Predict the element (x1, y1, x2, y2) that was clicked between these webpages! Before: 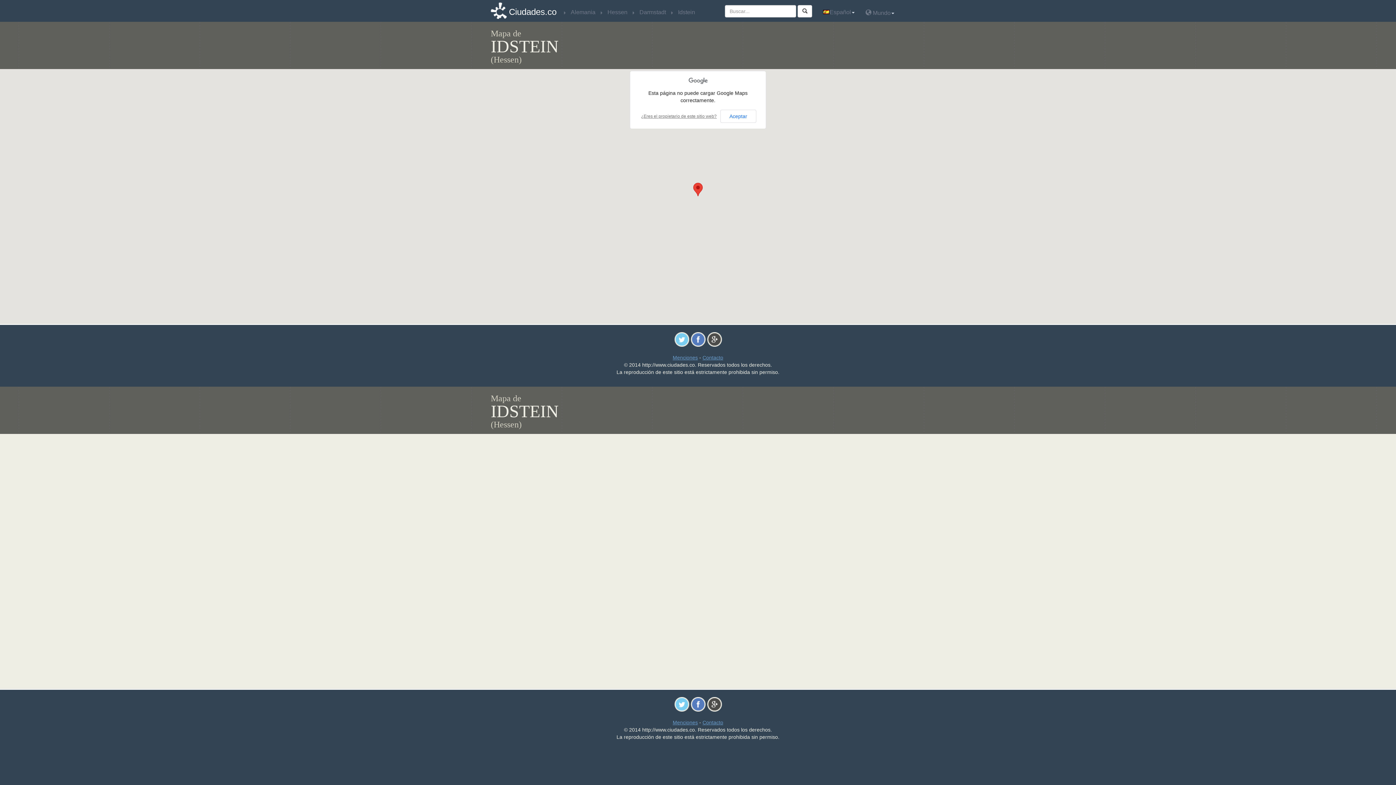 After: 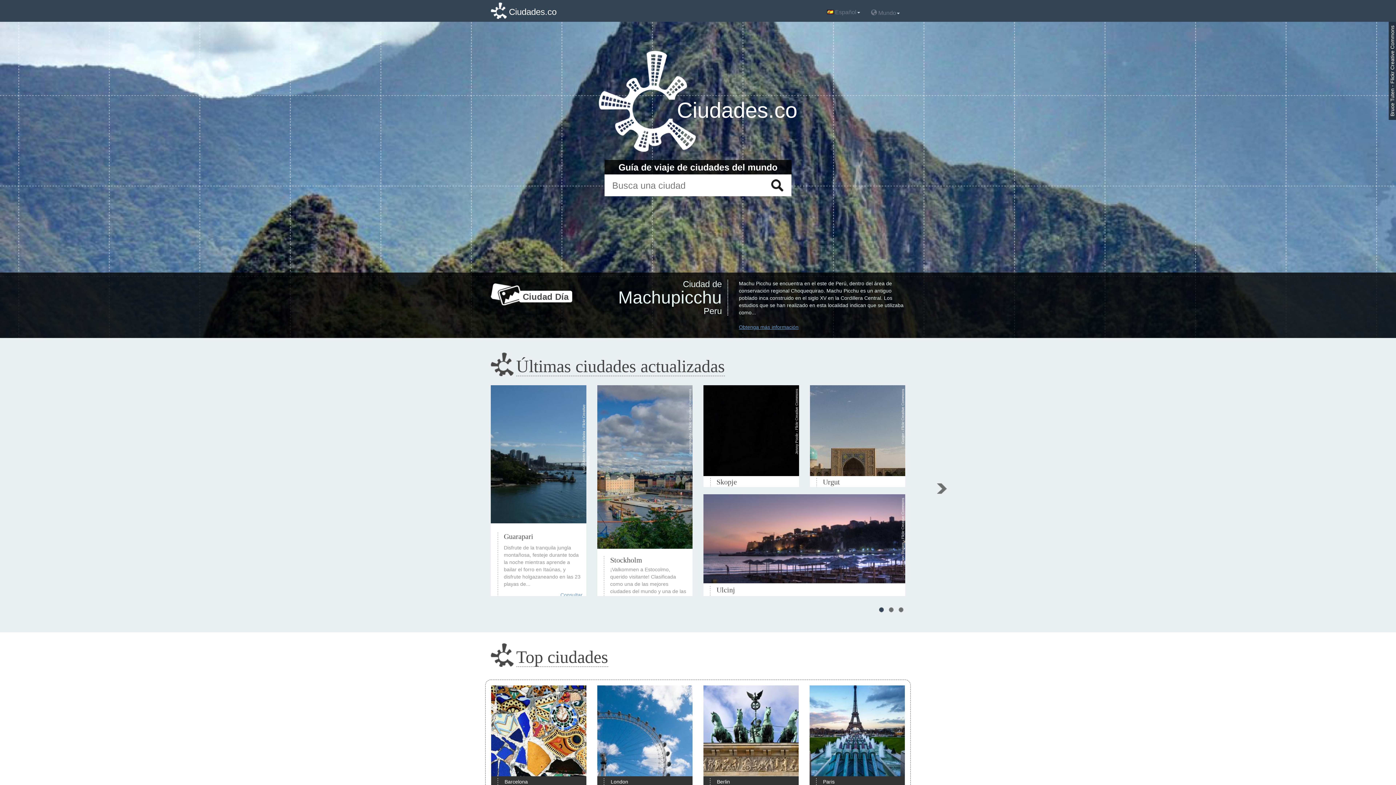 Action: bbox: (485, 0, 564, 21) label: Ciudades.co